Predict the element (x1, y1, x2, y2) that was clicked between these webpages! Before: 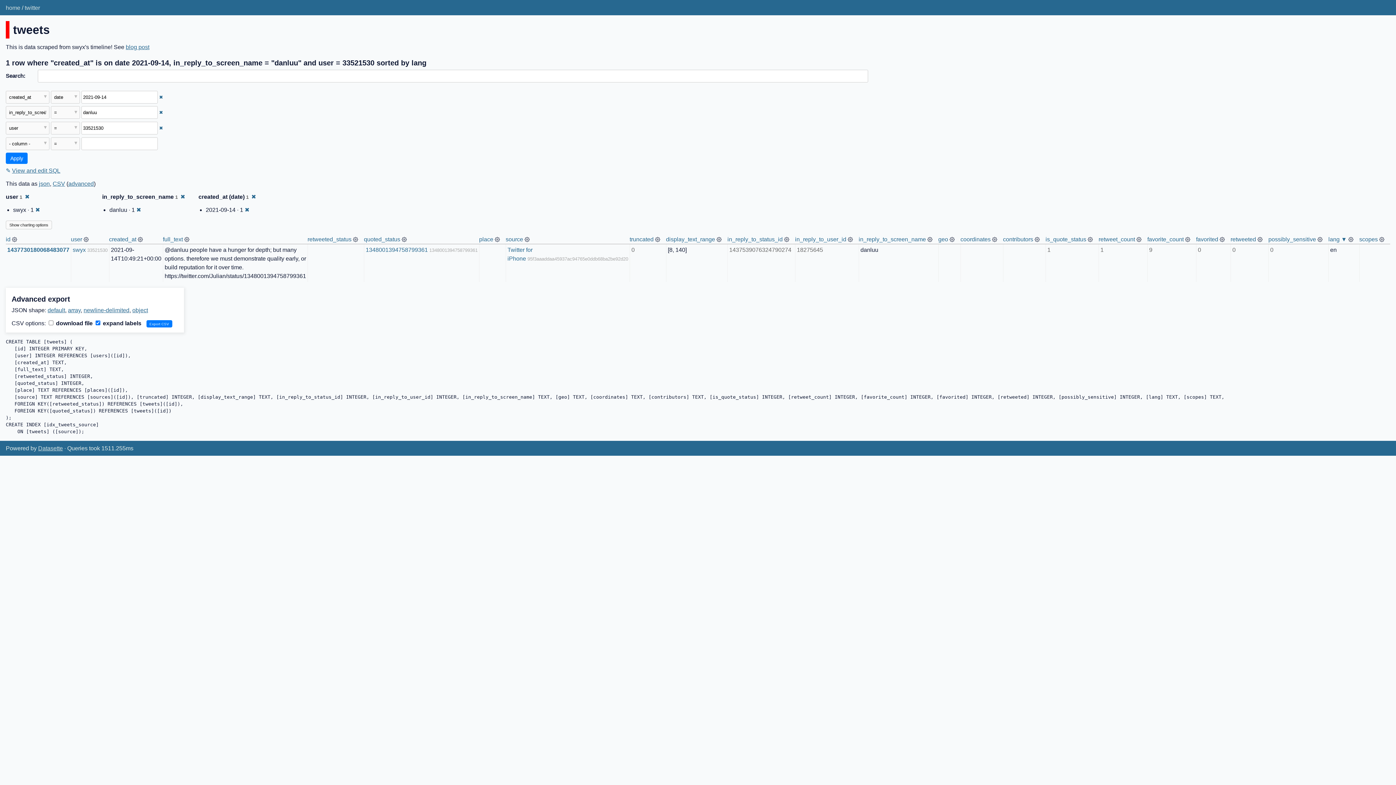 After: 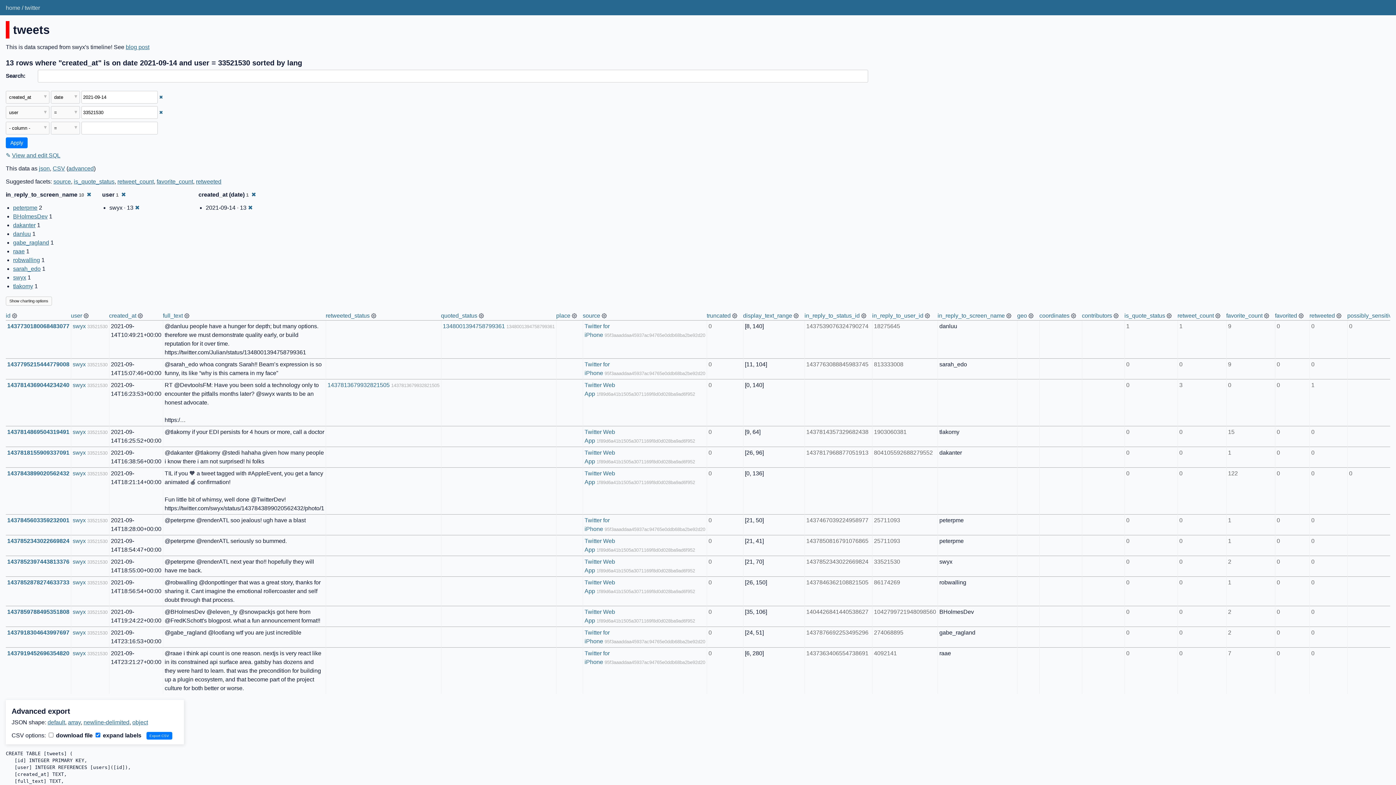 Action: bbox: (136, 207, 141, 213) label: ✖